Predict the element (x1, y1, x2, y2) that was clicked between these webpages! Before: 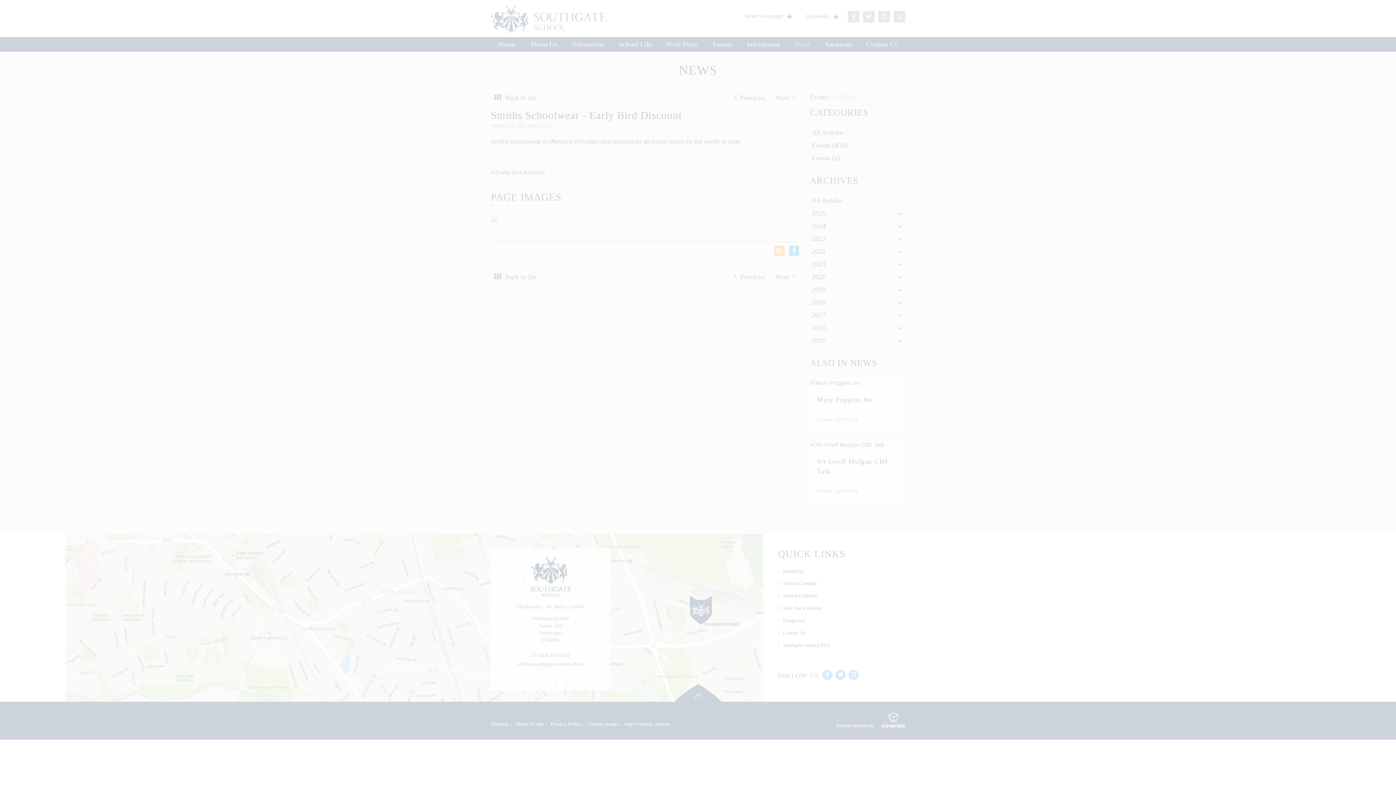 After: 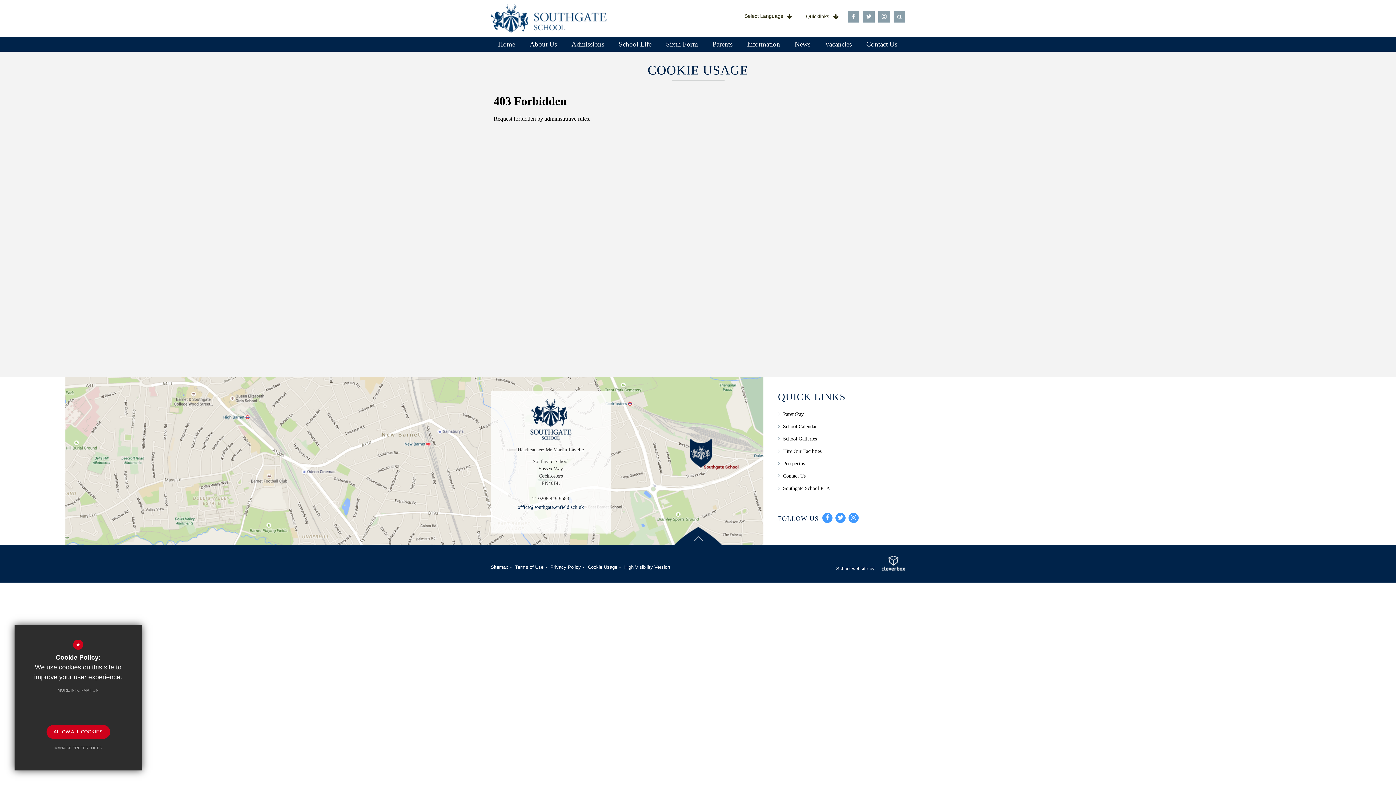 Action: bbox: (50, 683, 106, 697) label: MORE INFORMATION